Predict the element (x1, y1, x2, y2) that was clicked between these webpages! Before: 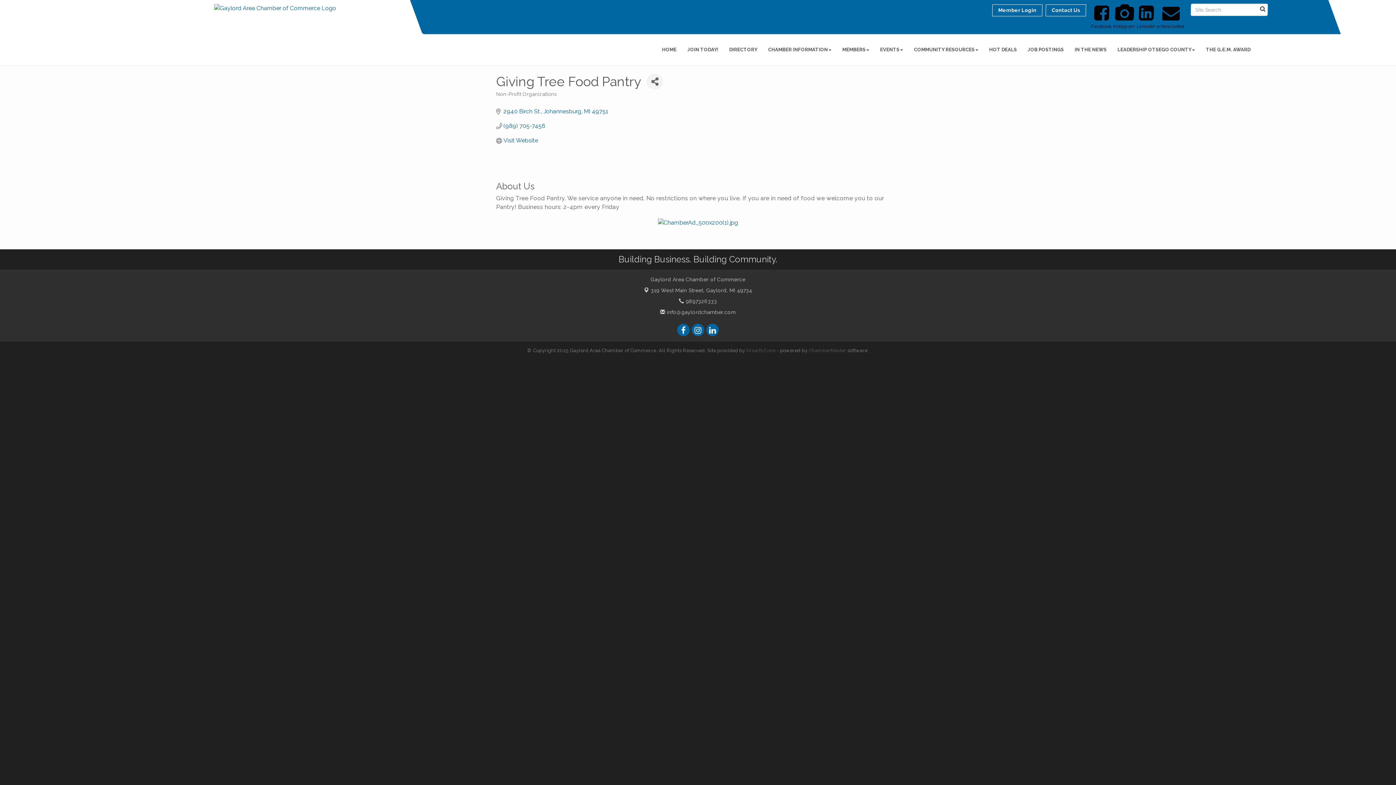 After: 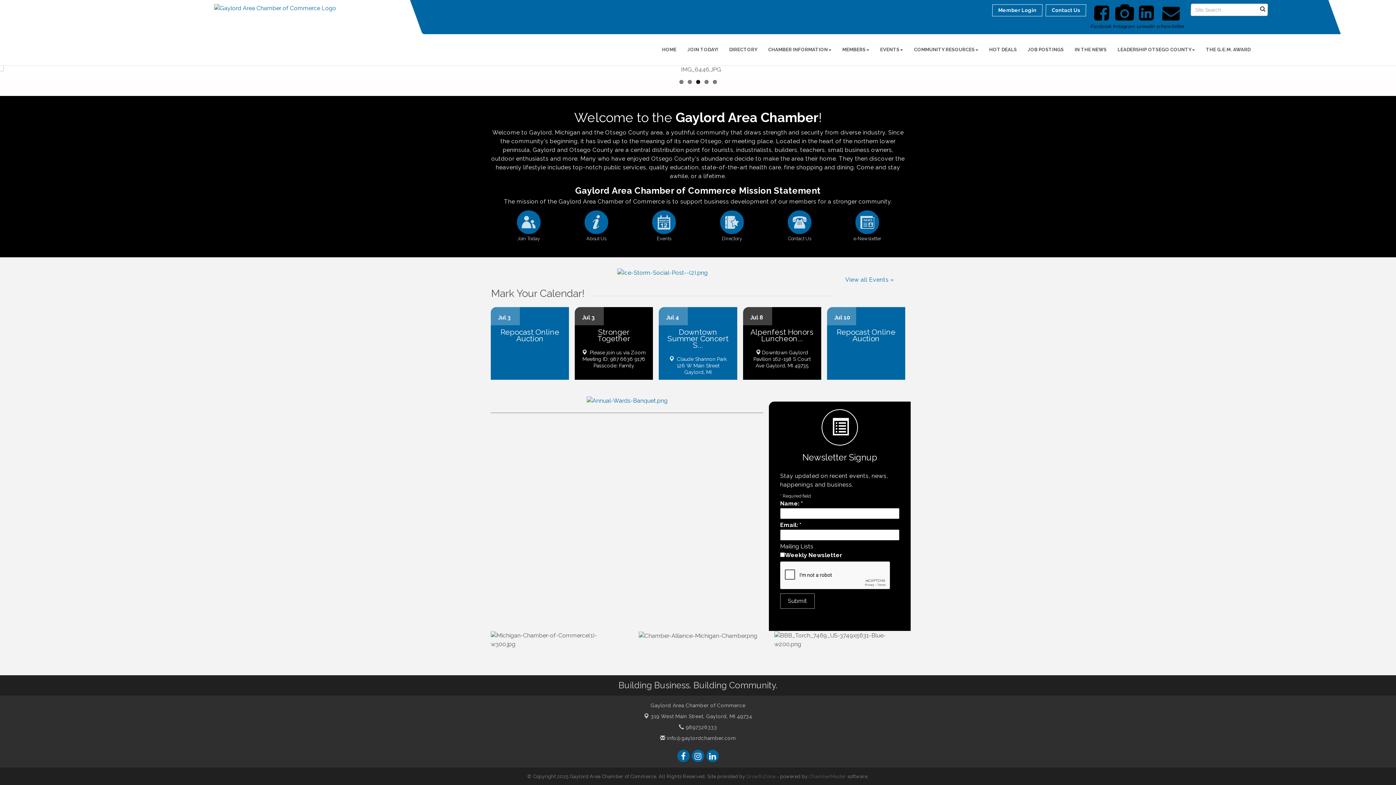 Action: bbox: (214, 4, 336, 11)